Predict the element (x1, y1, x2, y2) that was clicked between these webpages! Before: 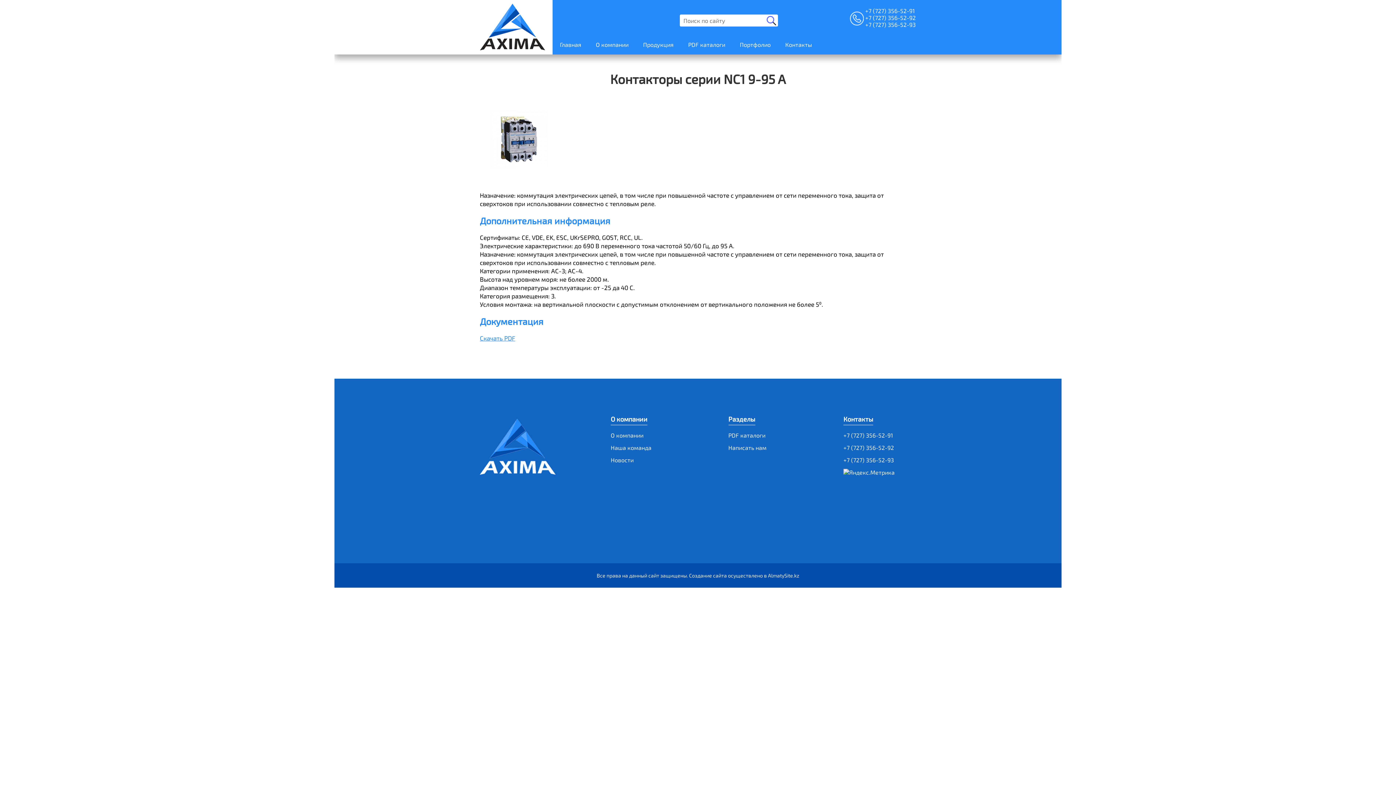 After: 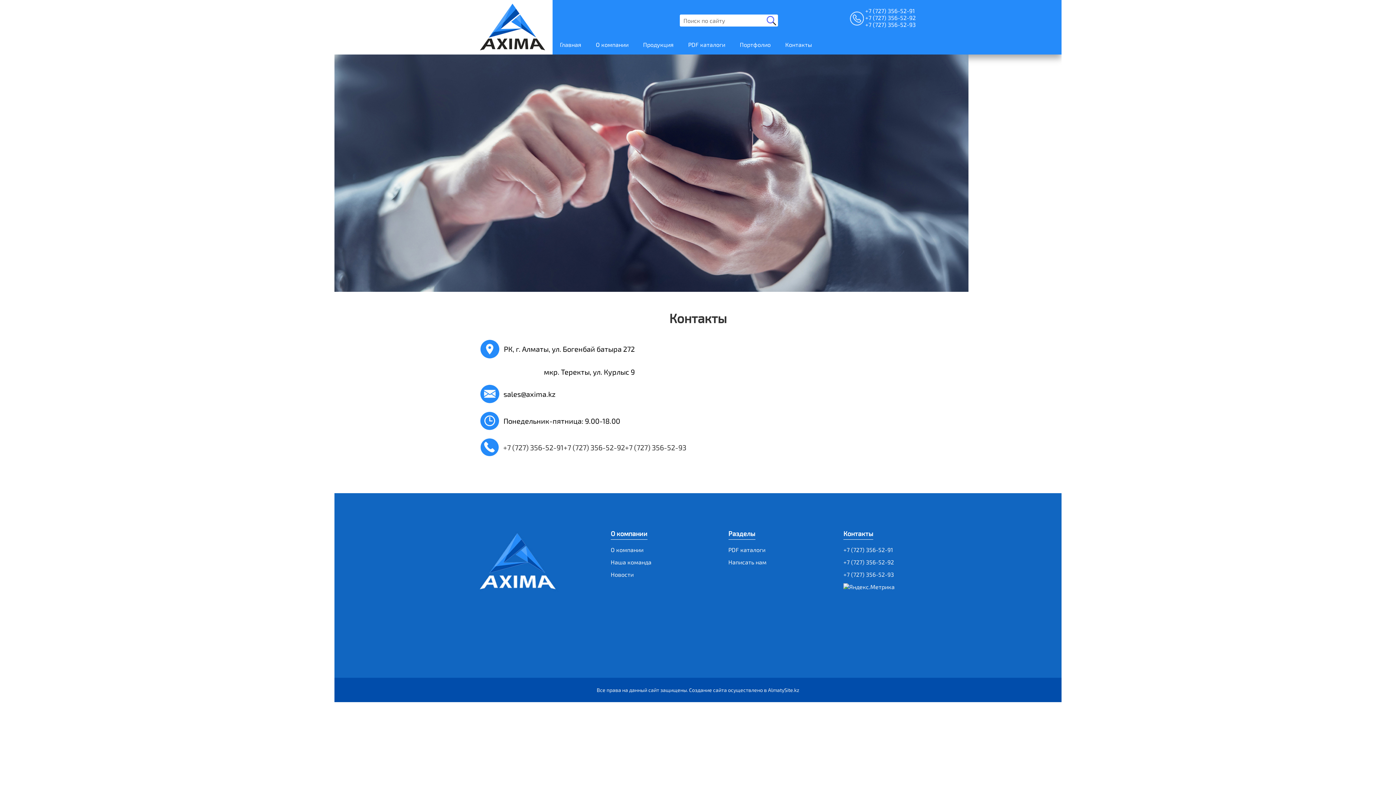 Action: label: Контакты bbox: (778, 34, 819, 54)